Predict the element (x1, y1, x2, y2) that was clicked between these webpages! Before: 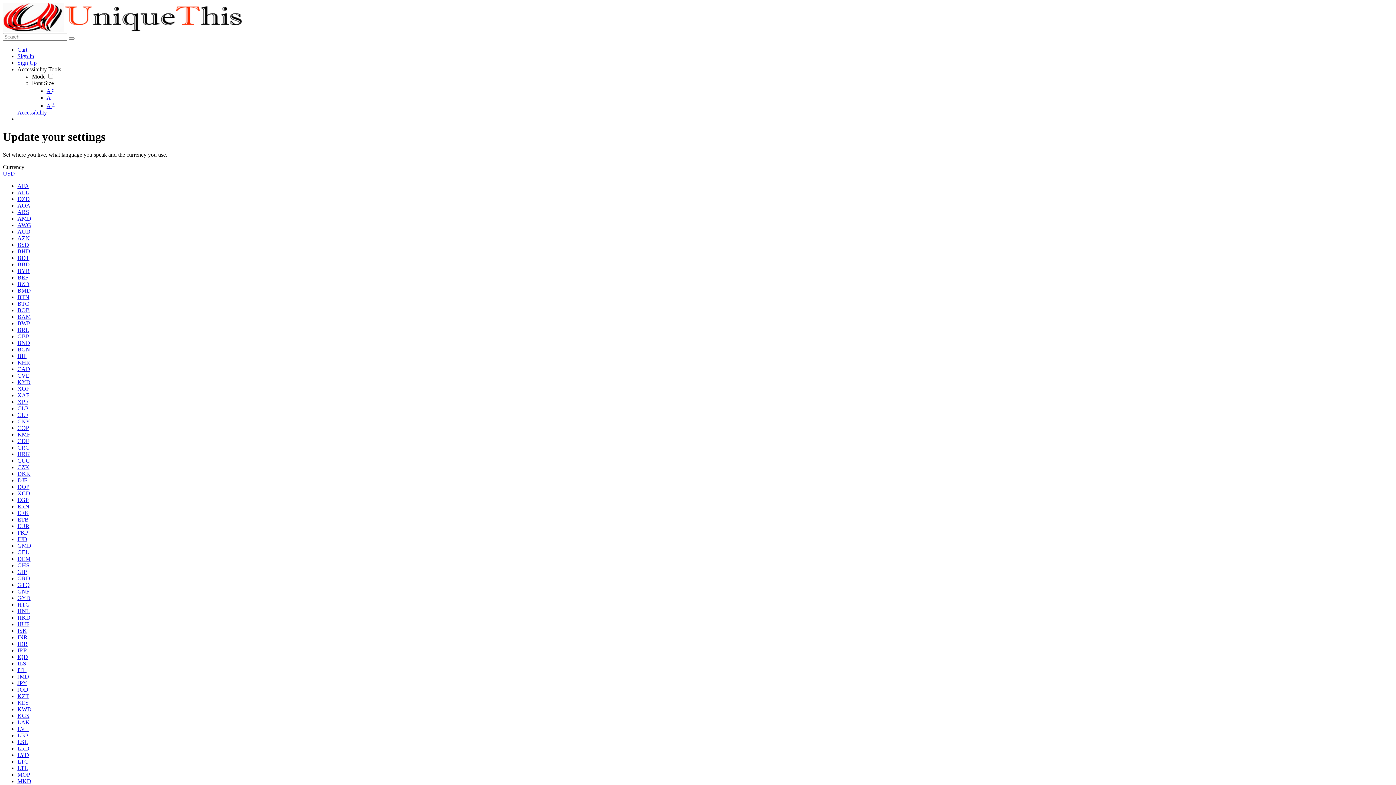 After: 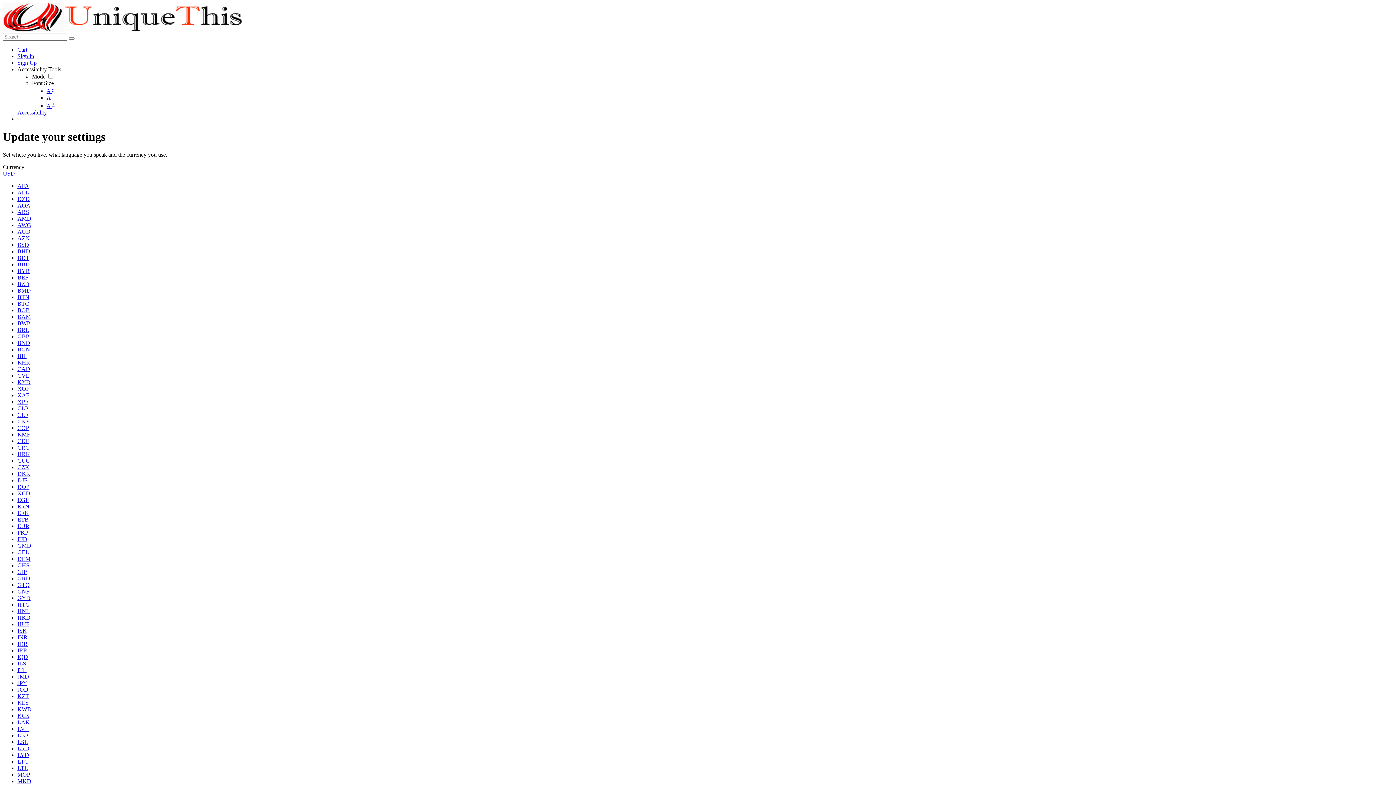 Action: bbox: (17, 248, 30, 254) label: BHD